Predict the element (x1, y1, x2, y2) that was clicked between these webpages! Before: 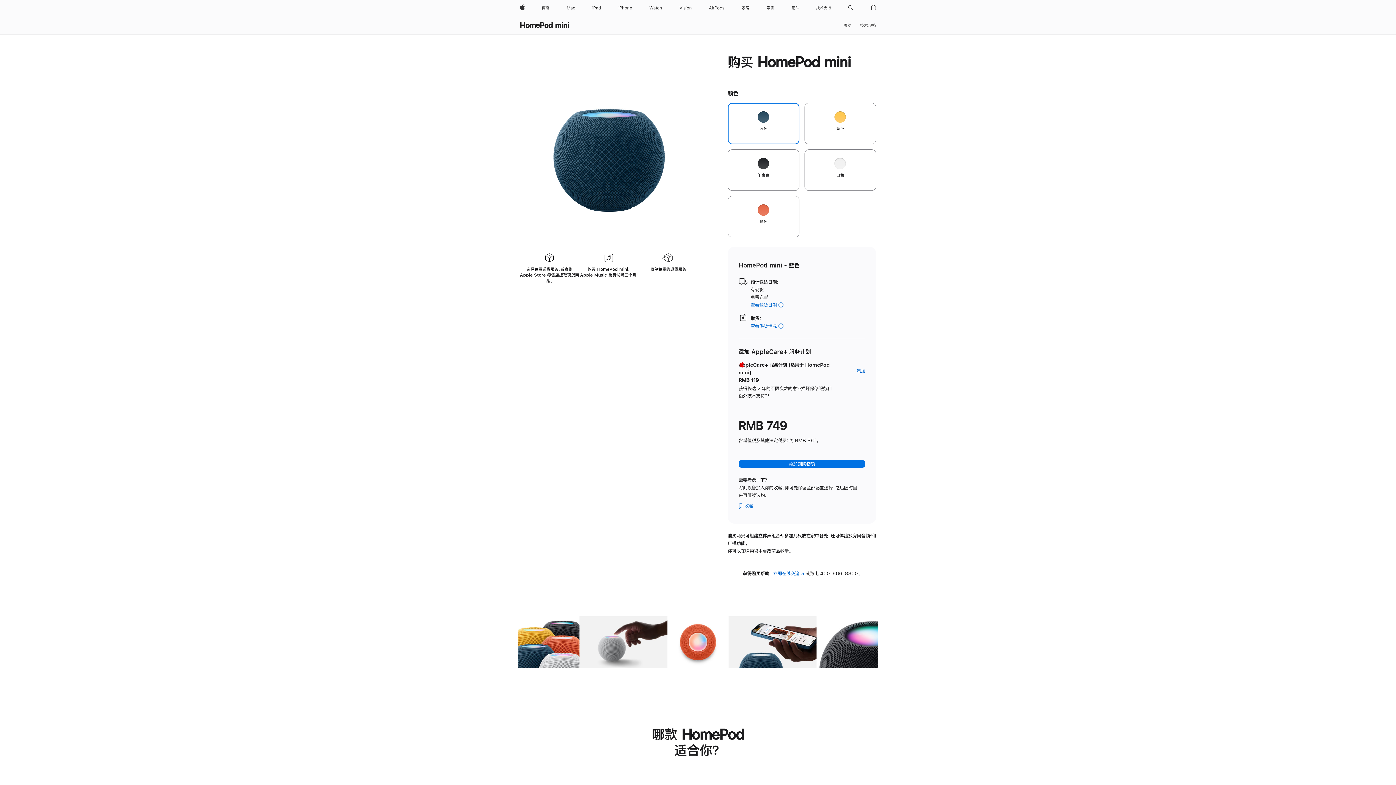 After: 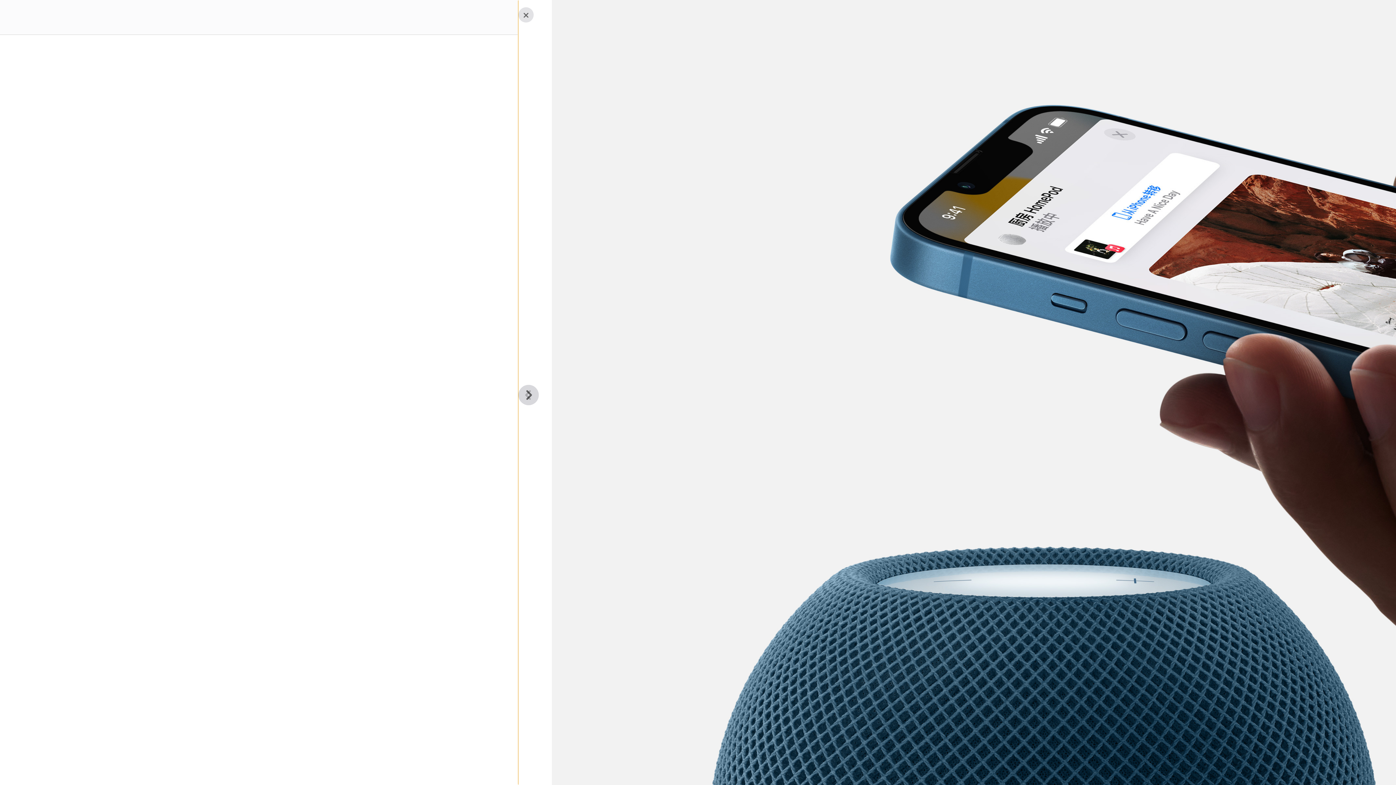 Action: label: 图库 图像 4 bbox: (728, 616, 816, 668)